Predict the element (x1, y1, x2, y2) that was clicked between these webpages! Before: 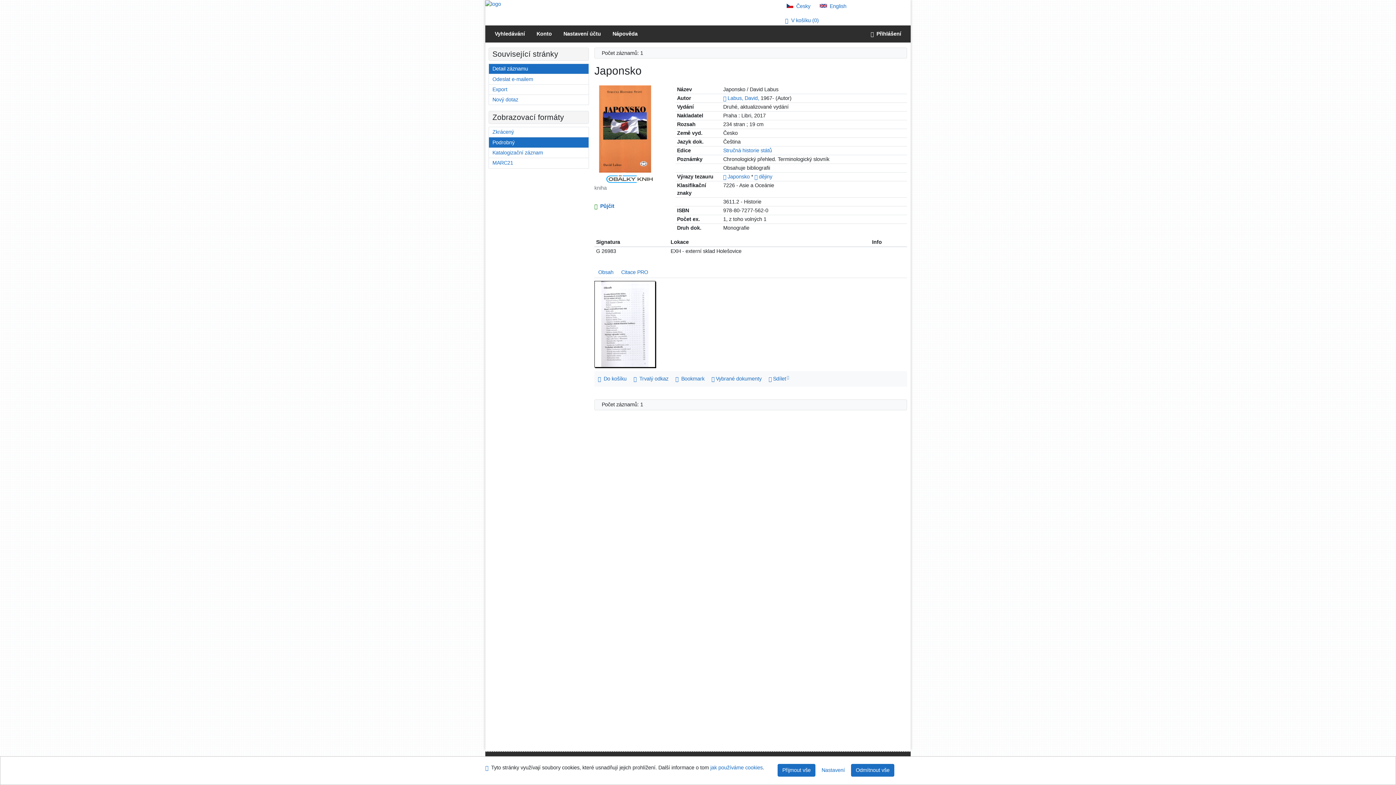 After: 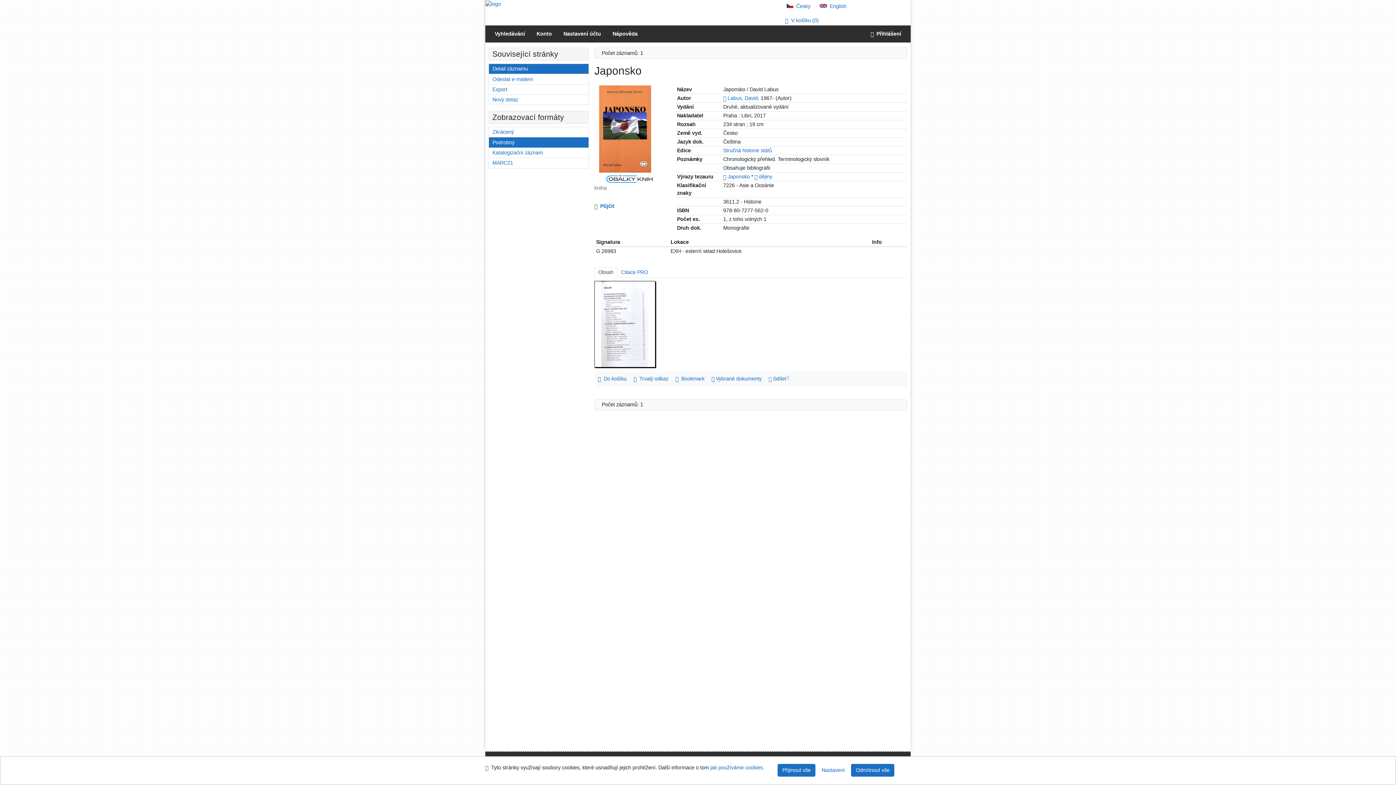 Action: label: Obsah bbox: (594, 267, 617, 278)